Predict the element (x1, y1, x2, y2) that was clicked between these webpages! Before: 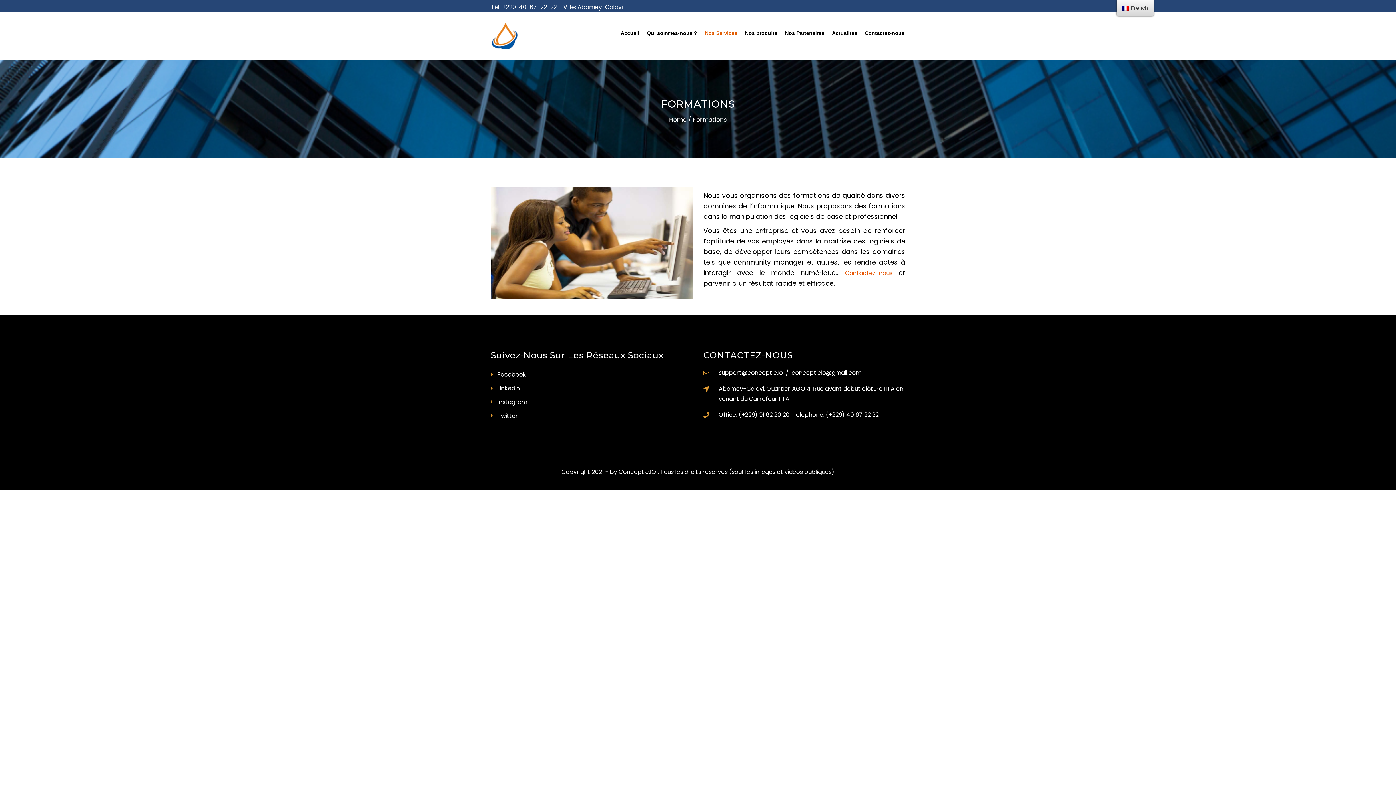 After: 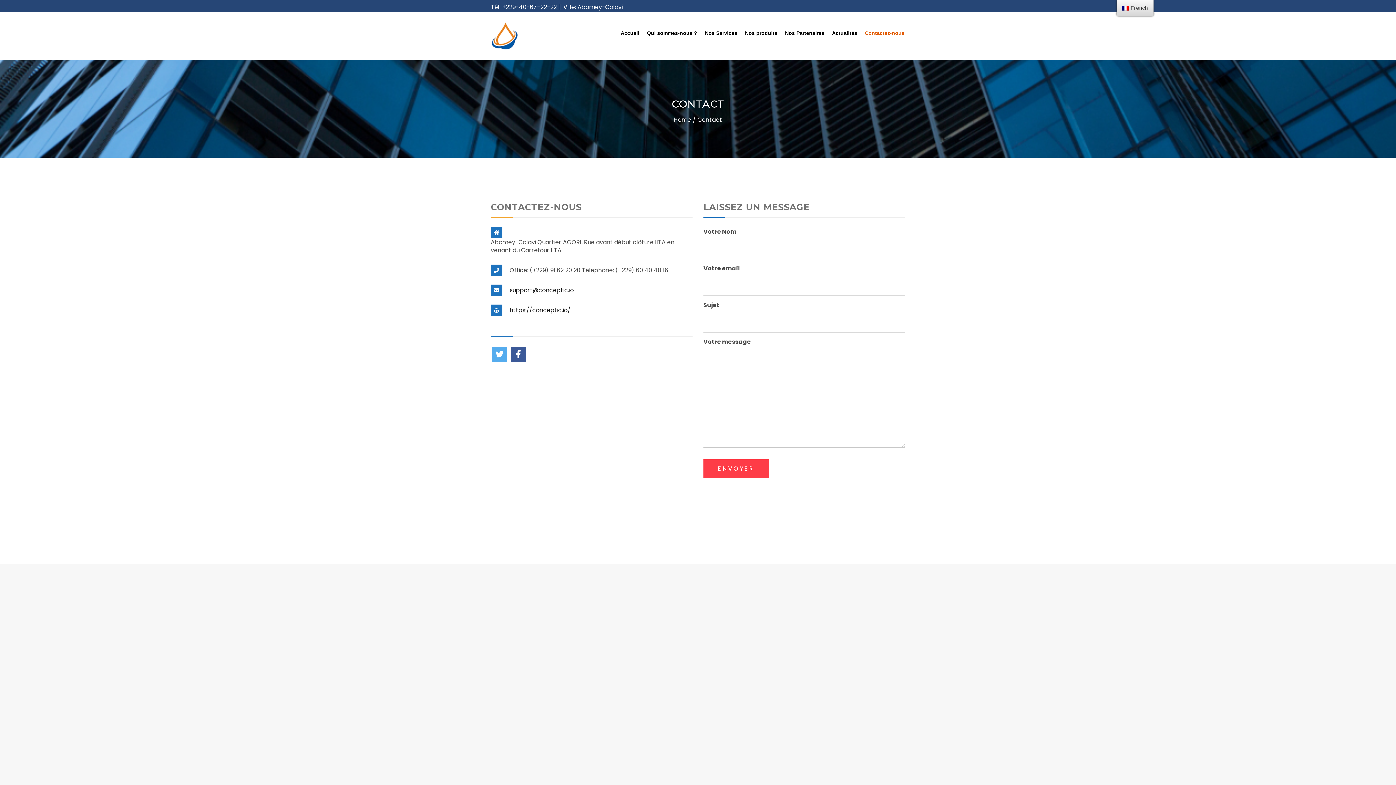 Action: bbox: (861, 17, 908, 48) label: Contactez-nous